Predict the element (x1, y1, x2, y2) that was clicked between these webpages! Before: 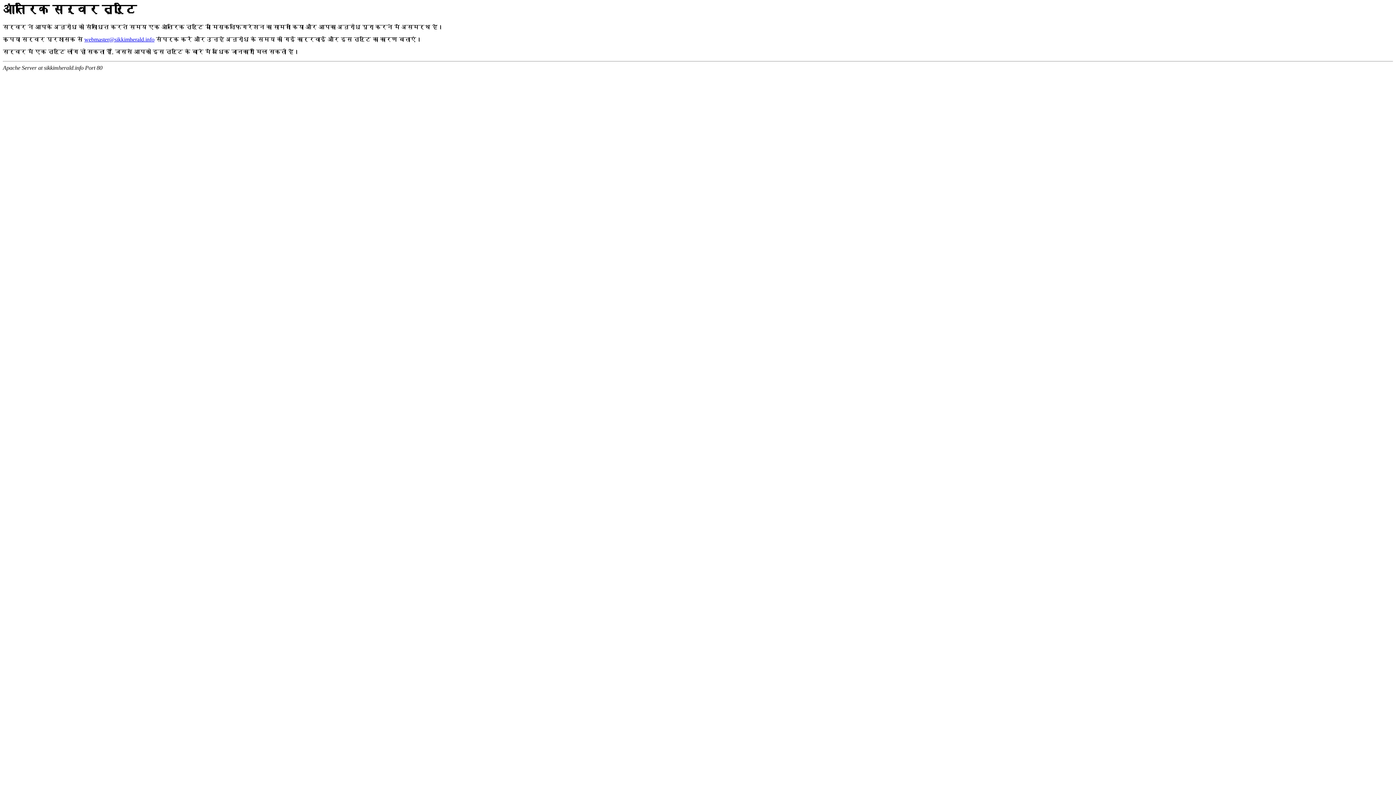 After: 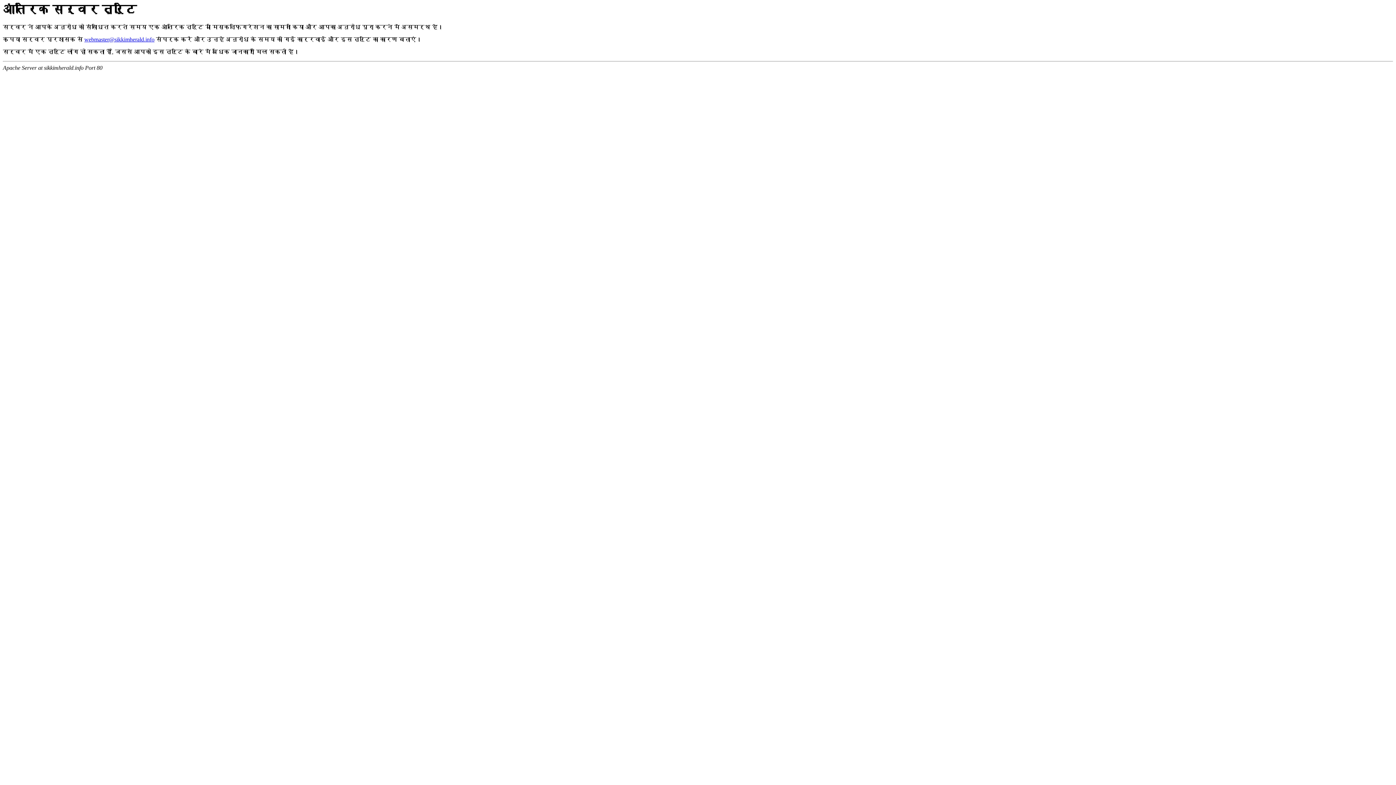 Action: label: webmaster@sikkimherald.info bbox: (84, 36, 154, 42)